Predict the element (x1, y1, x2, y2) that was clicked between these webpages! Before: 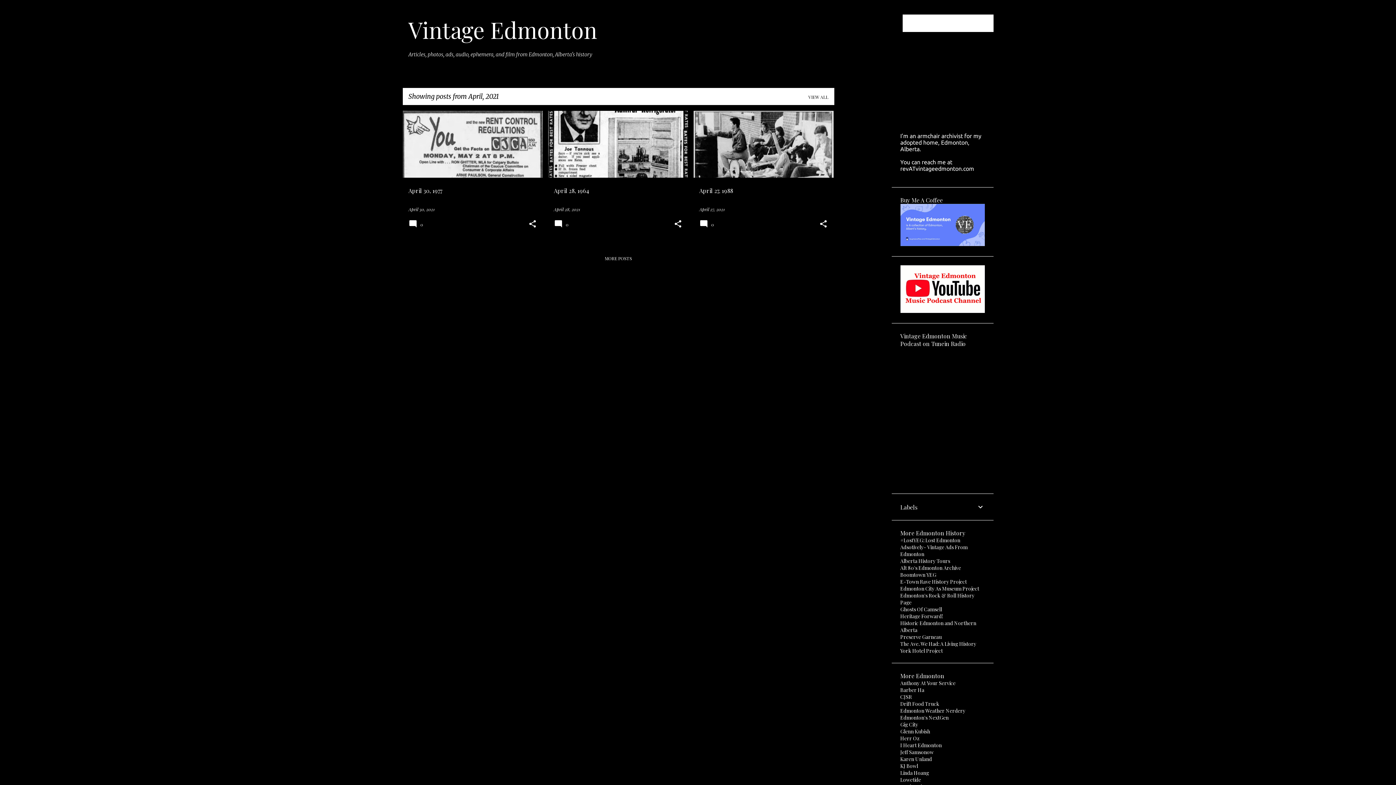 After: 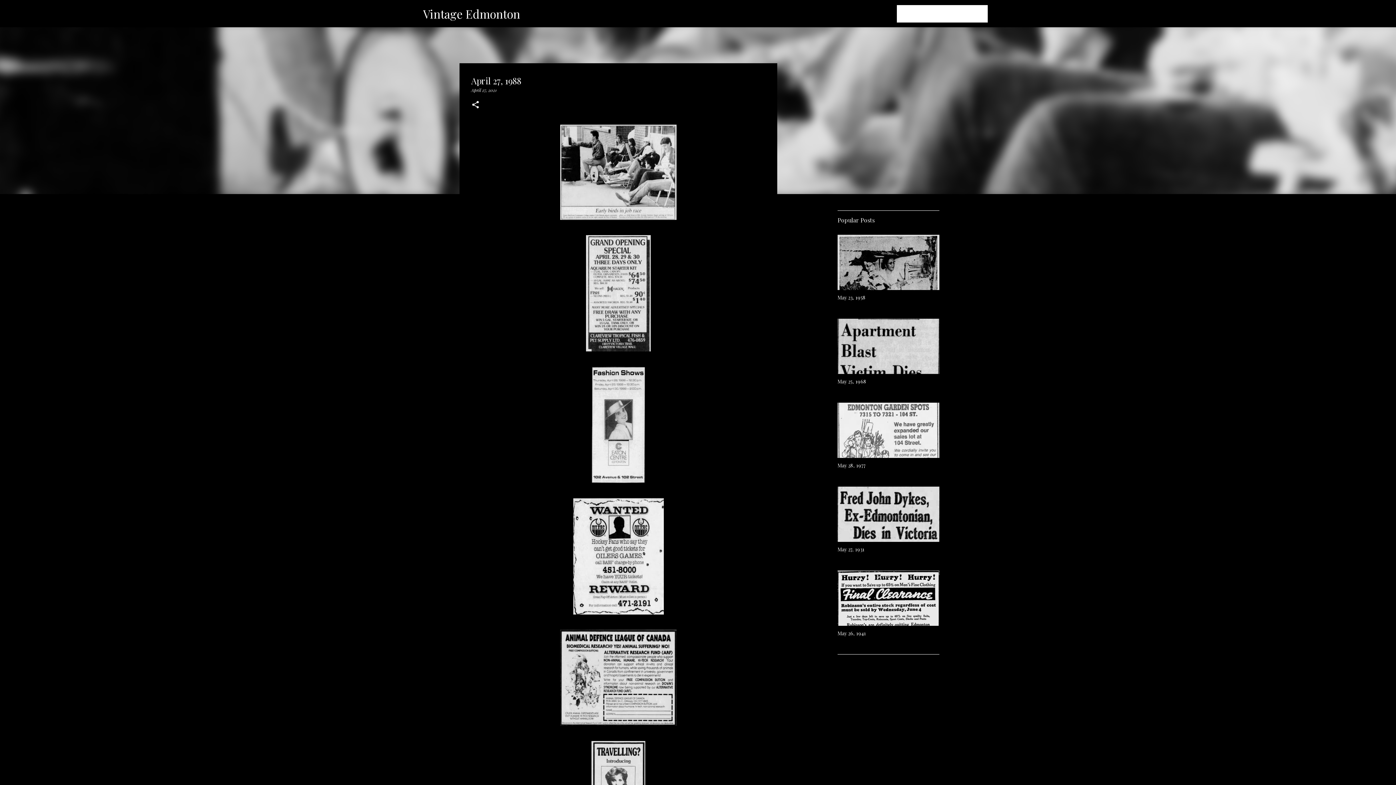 Action: bbox: (693, 78, 833, 311) label: April 27, 1988